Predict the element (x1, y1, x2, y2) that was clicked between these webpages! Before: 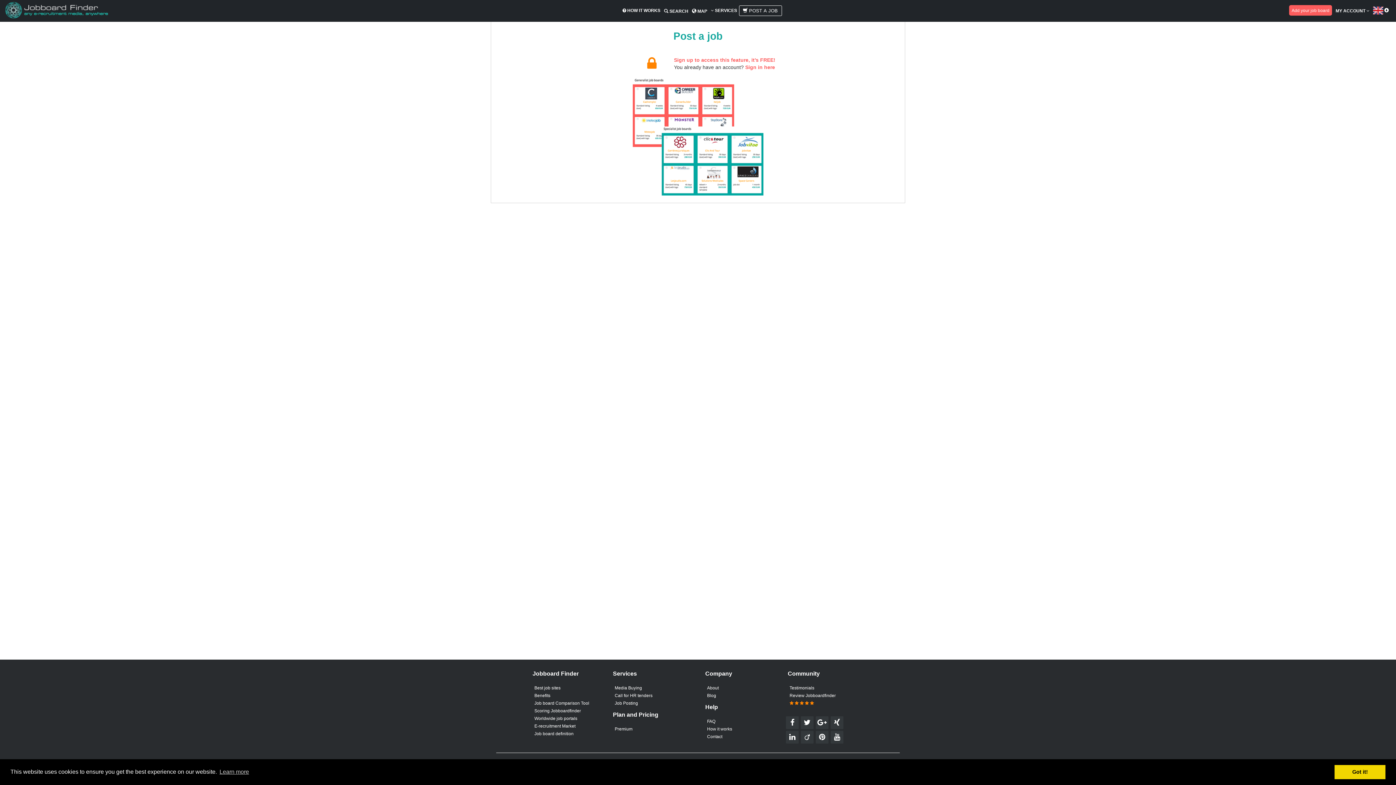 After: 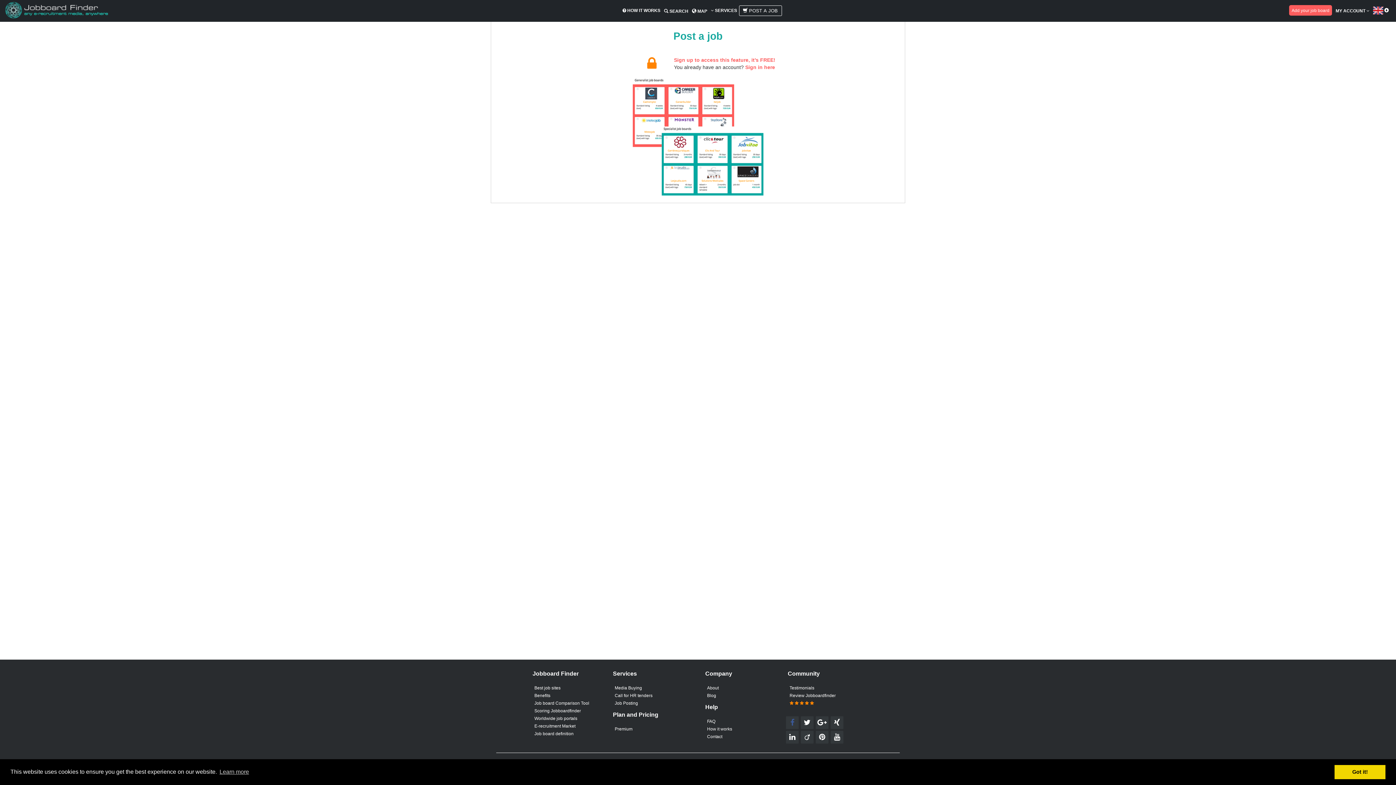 Action: bbox: (786, 716, 798, 729)